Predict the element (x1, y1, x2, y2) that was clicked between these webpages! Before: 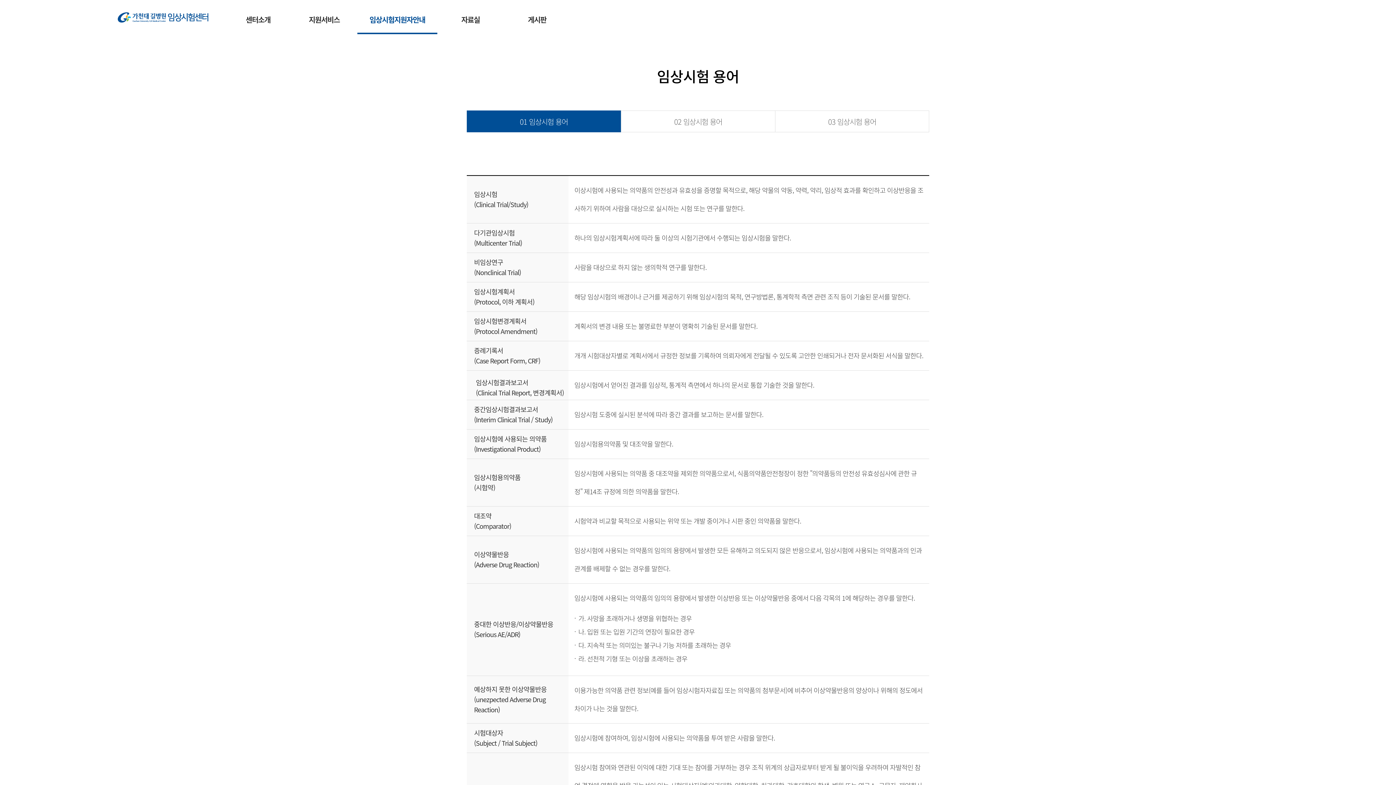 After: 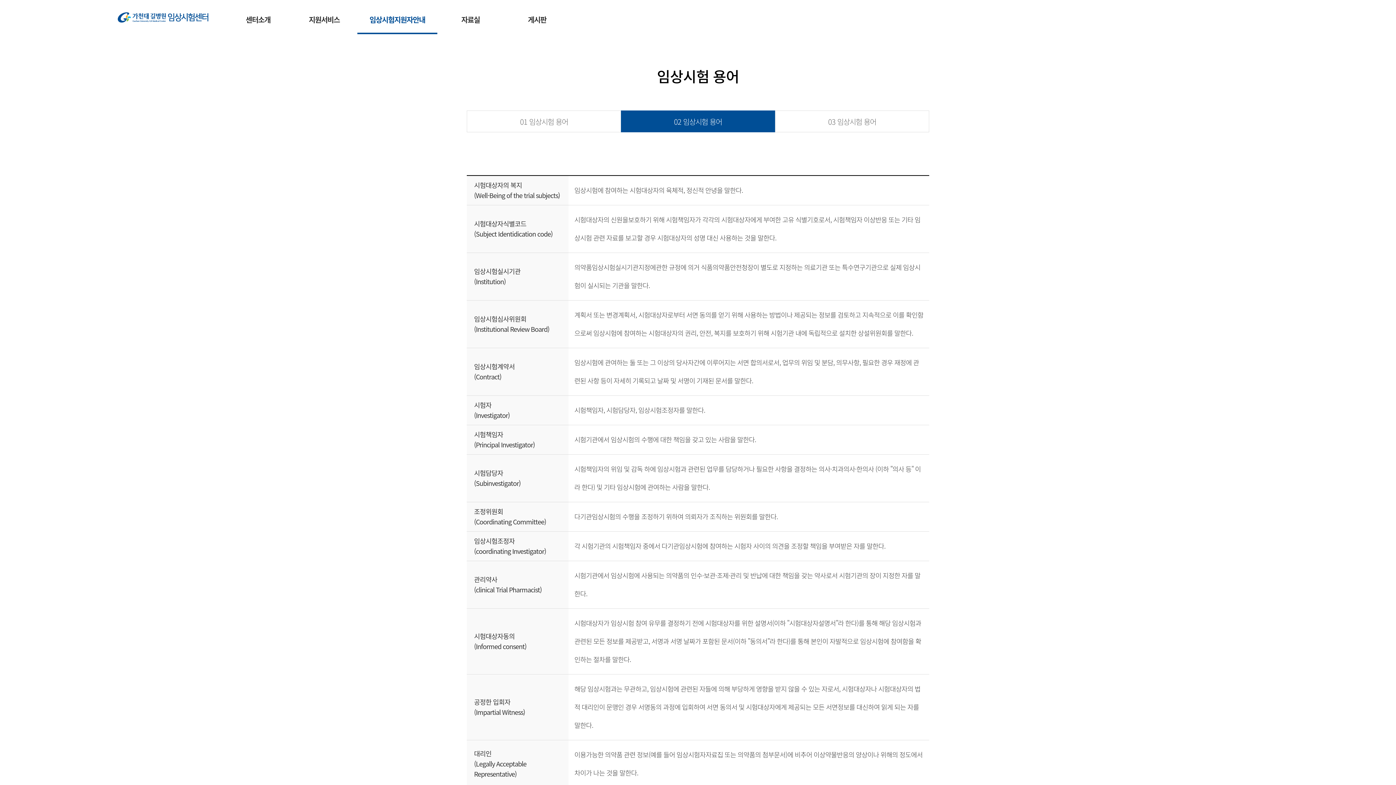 Action: bbox: (621, 110, 775, 132) label: 02 임상시험 용어